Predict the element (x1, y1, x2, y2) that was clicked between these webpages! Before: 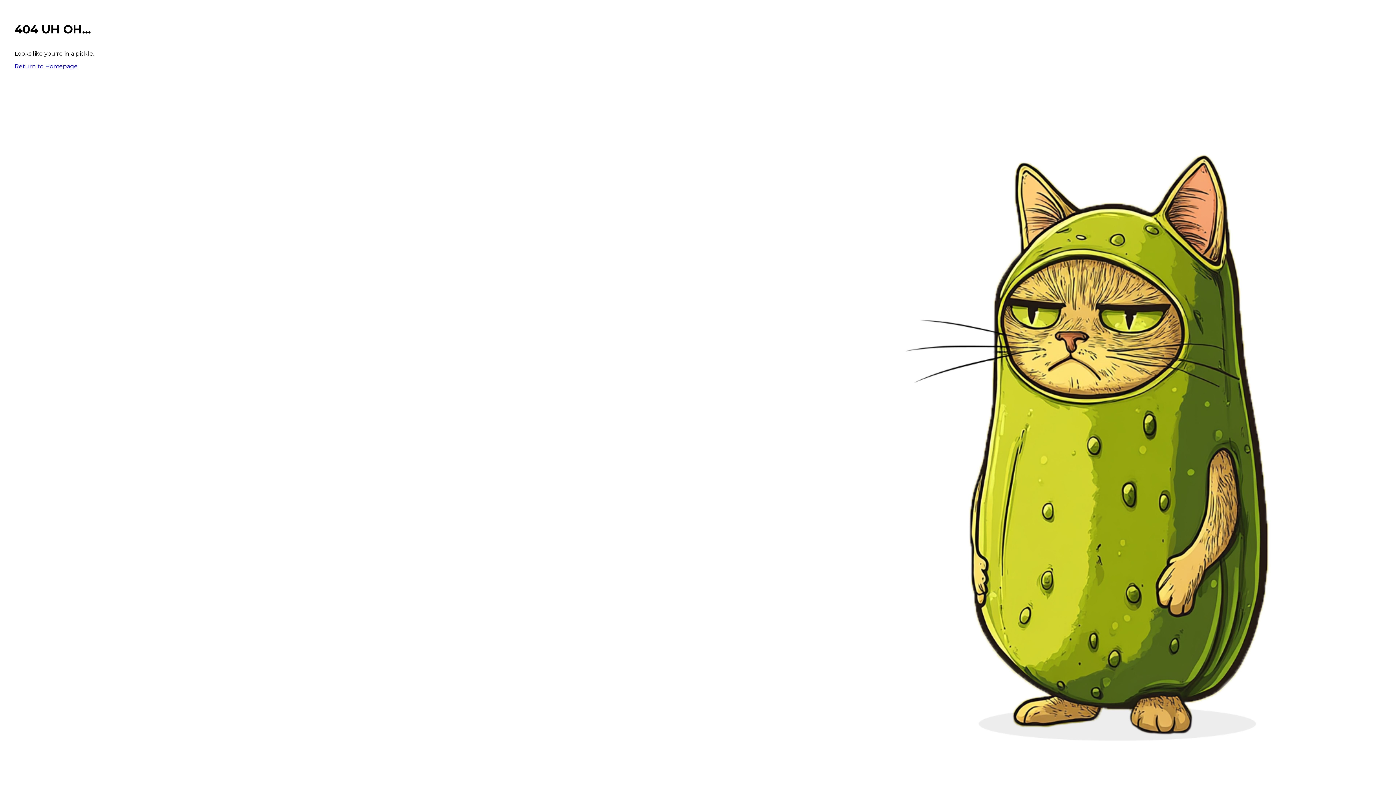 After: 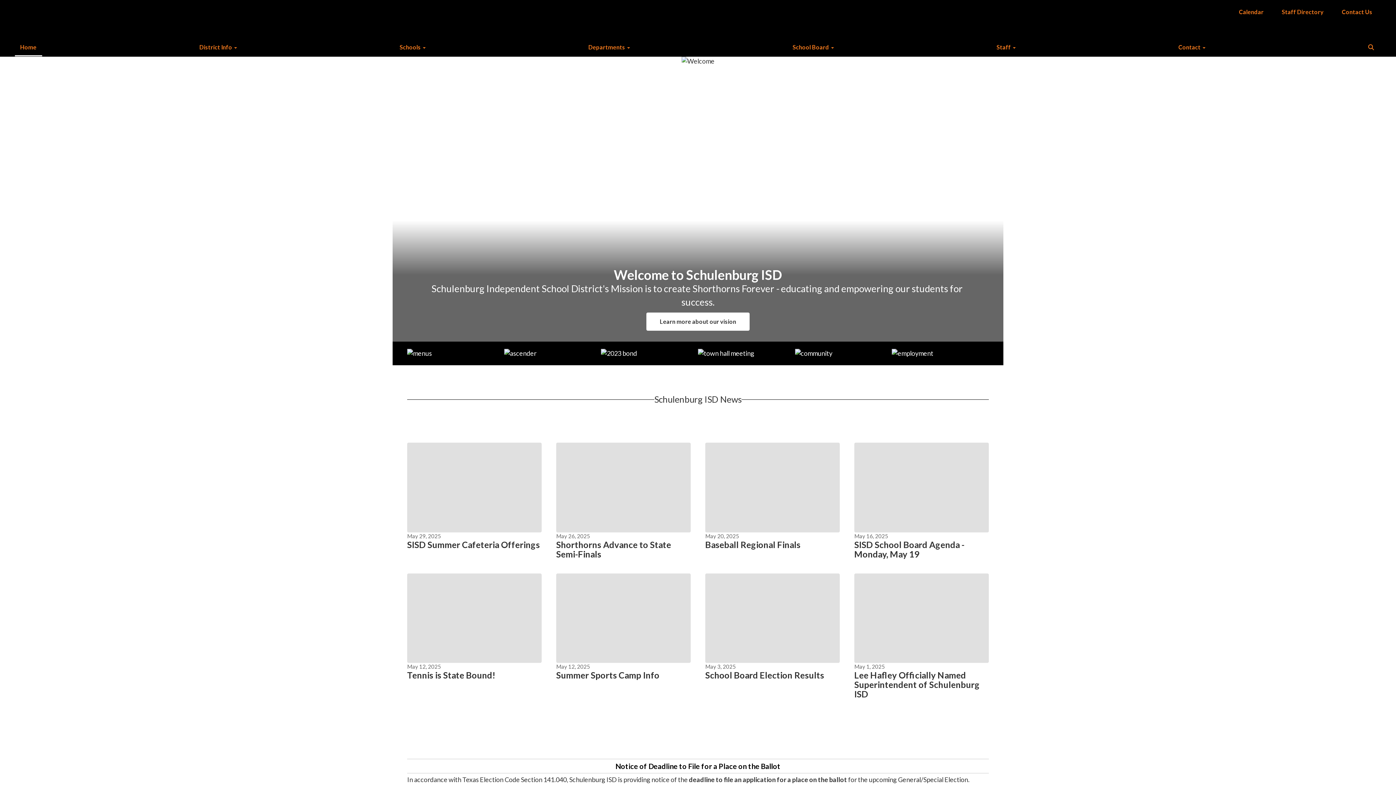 Action: label: Return to Homepage bbox: (14, 62, 77, 69)